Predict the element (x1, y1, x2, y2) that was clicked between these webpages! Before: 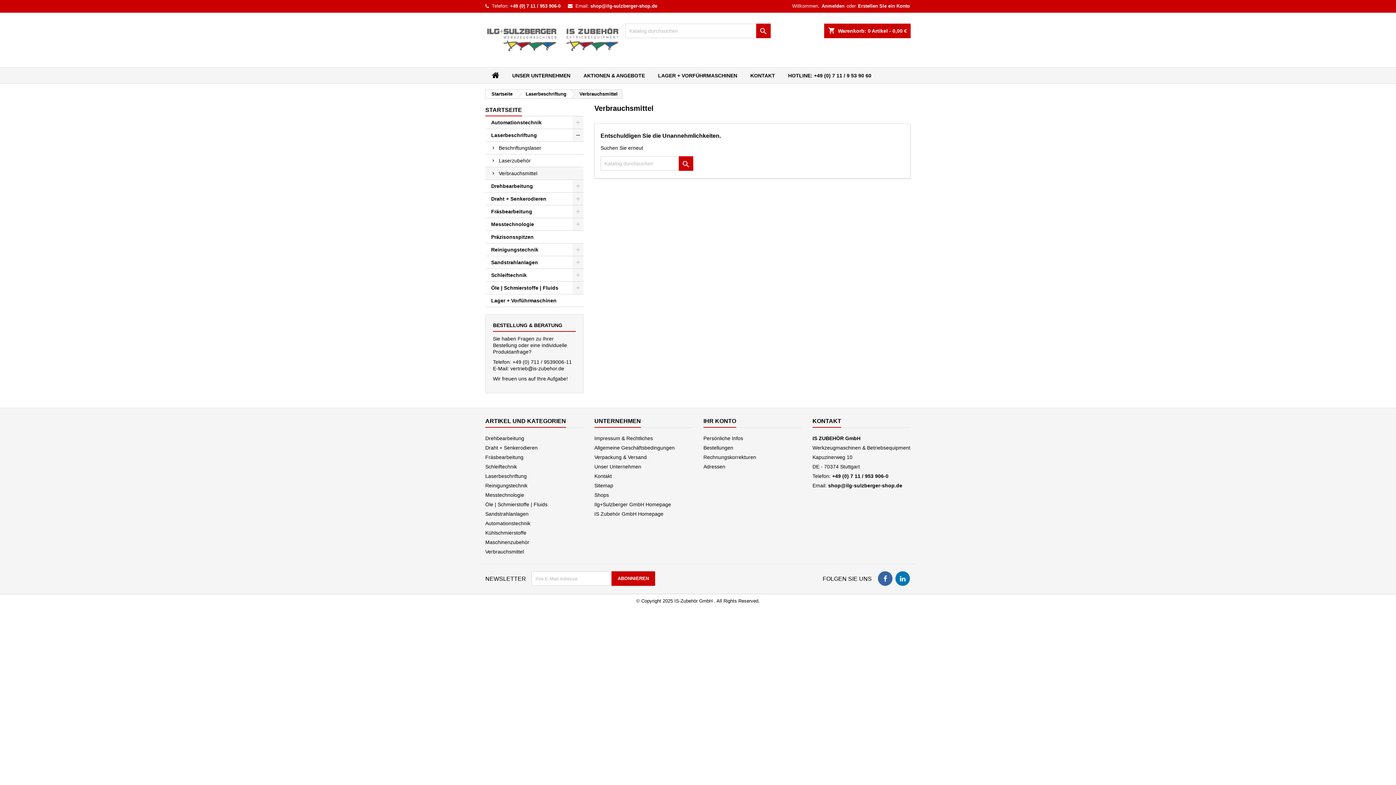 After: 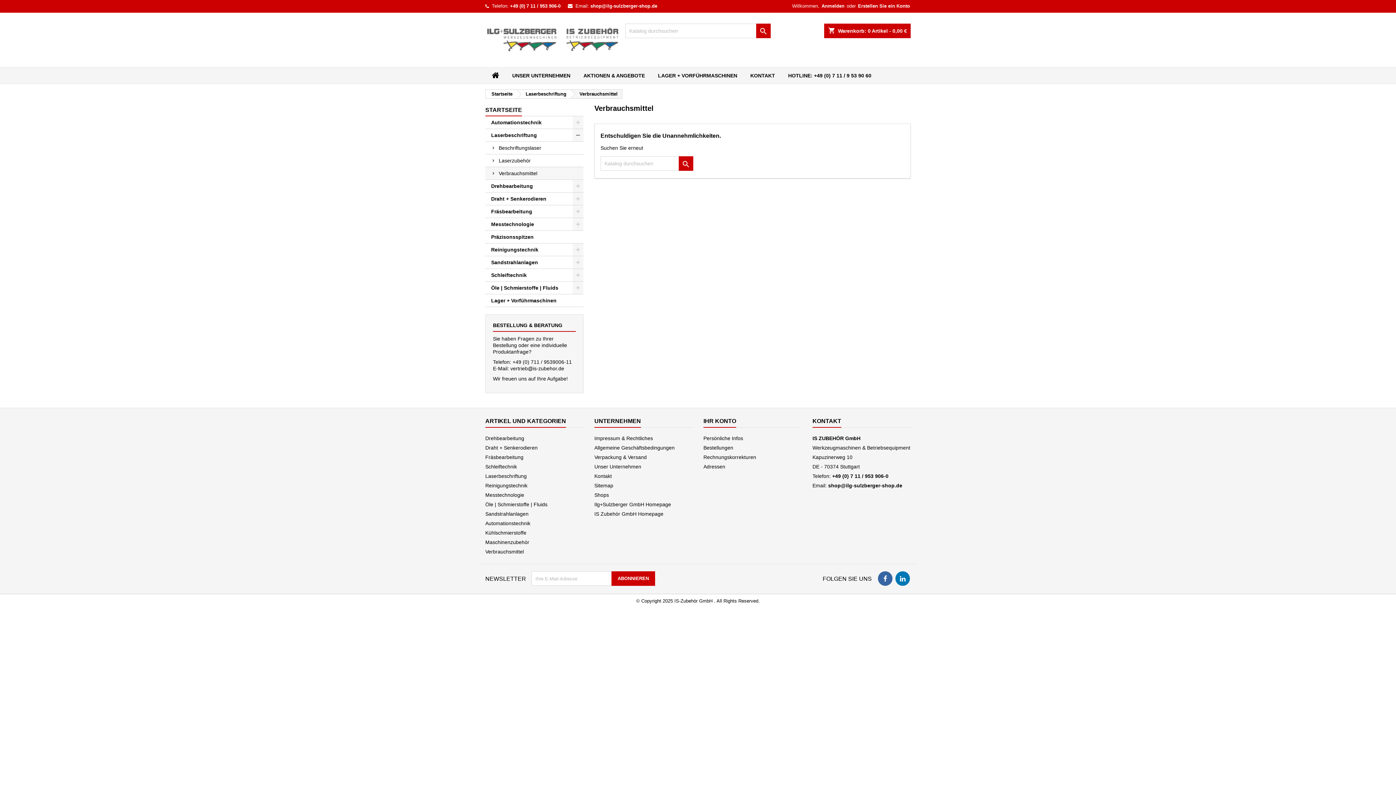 Action: bbox: (895, 571, 910, 586)